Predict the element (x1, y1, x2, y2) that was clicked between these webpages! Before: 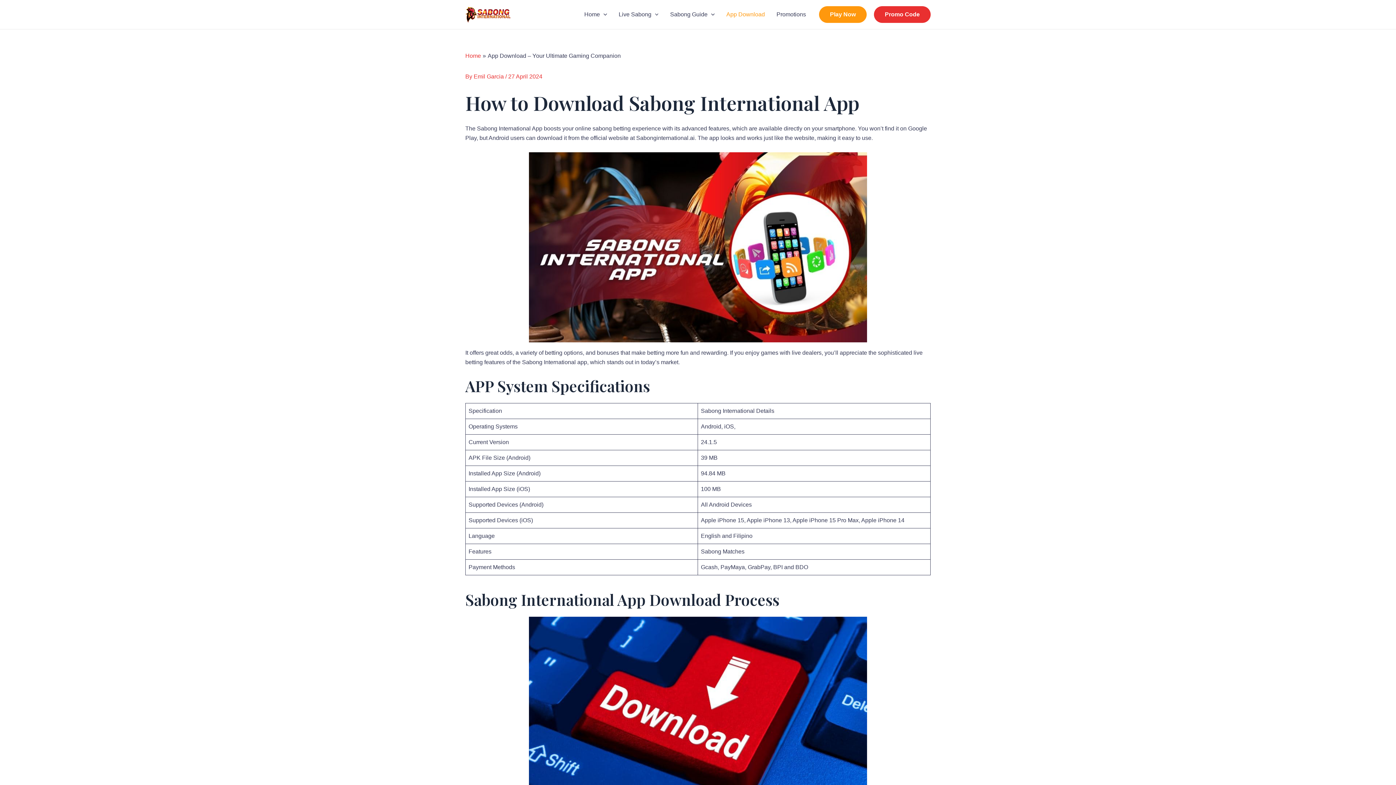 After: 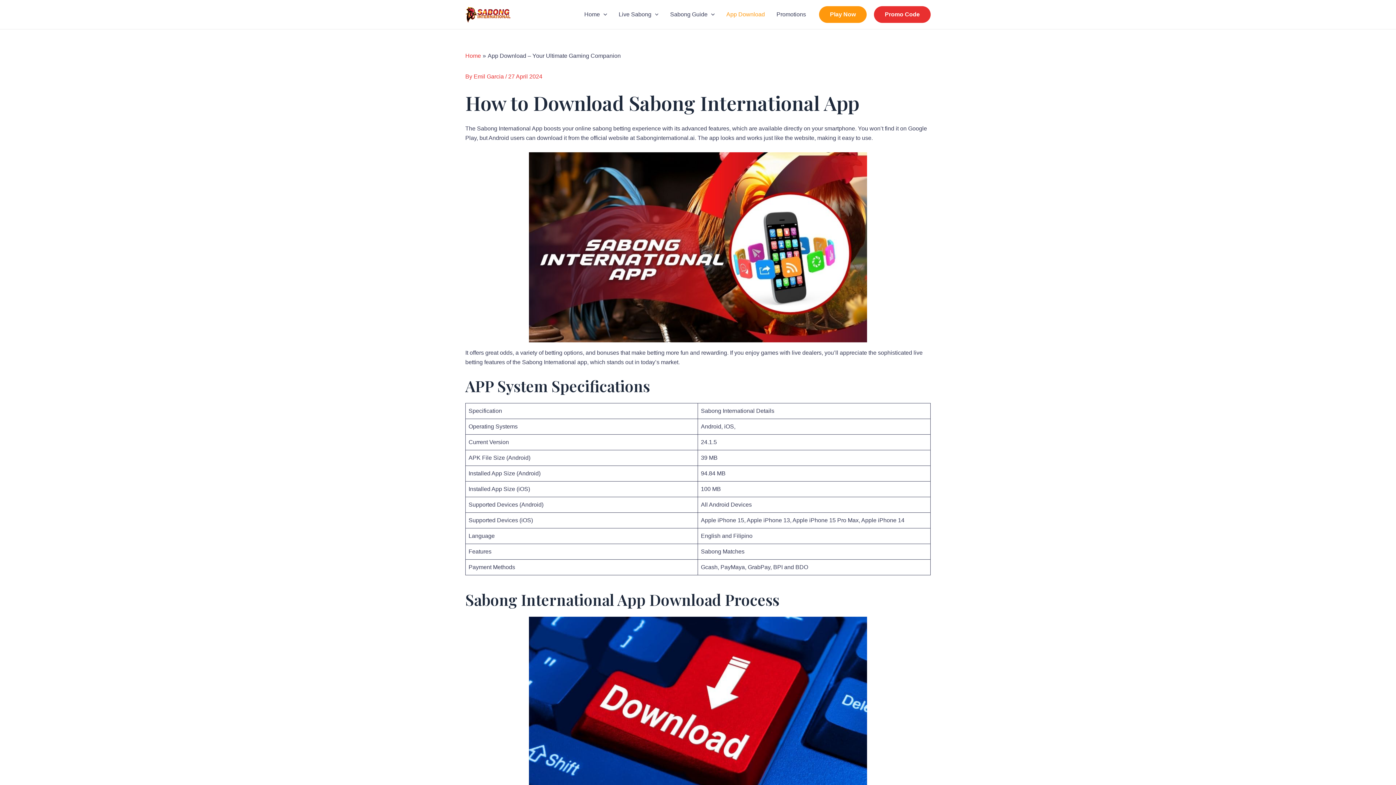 Action: label: App Download bbox: (720, 0, 770, 29)